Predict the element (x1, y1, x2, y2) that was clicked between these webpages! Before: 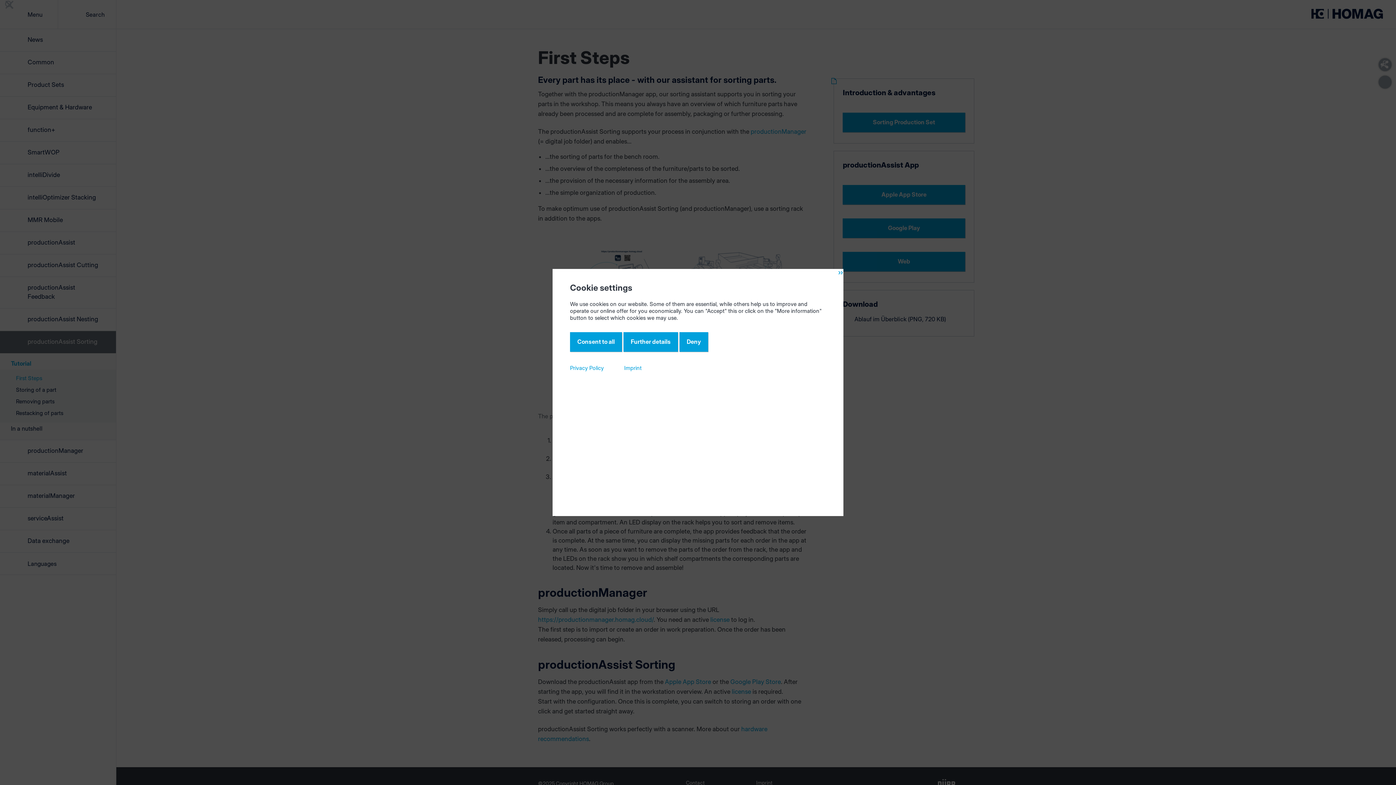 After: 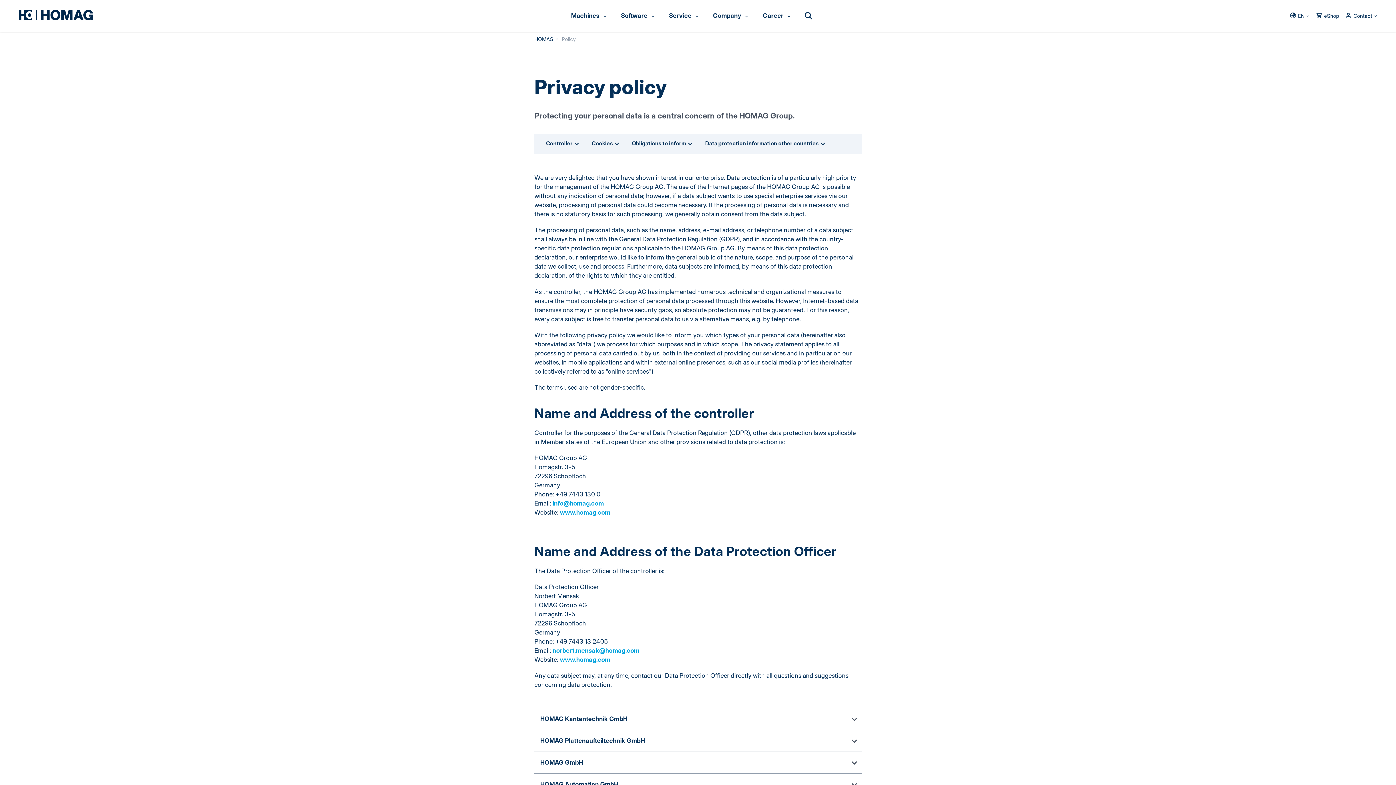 Action: label: Privacy Policy bbox: (570, 364, 611, 372)